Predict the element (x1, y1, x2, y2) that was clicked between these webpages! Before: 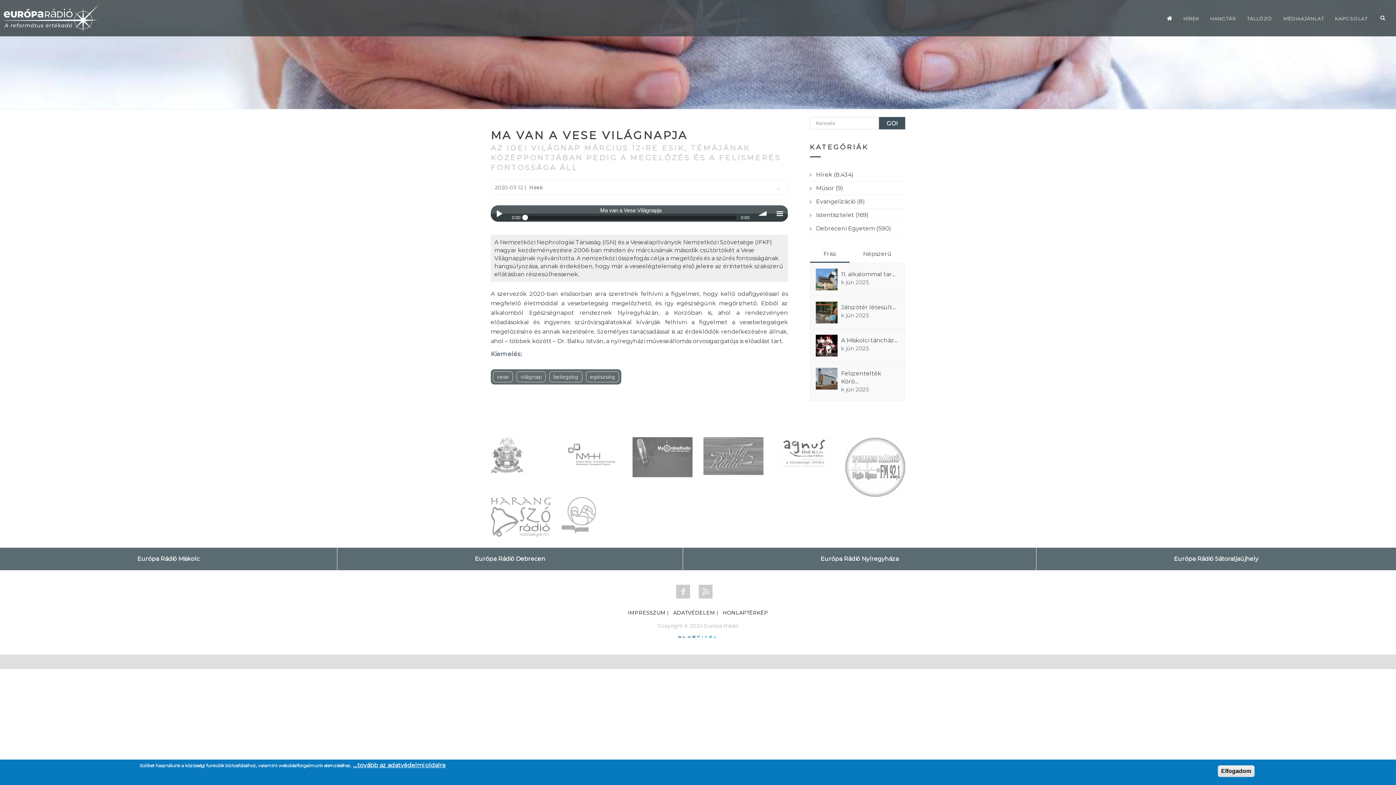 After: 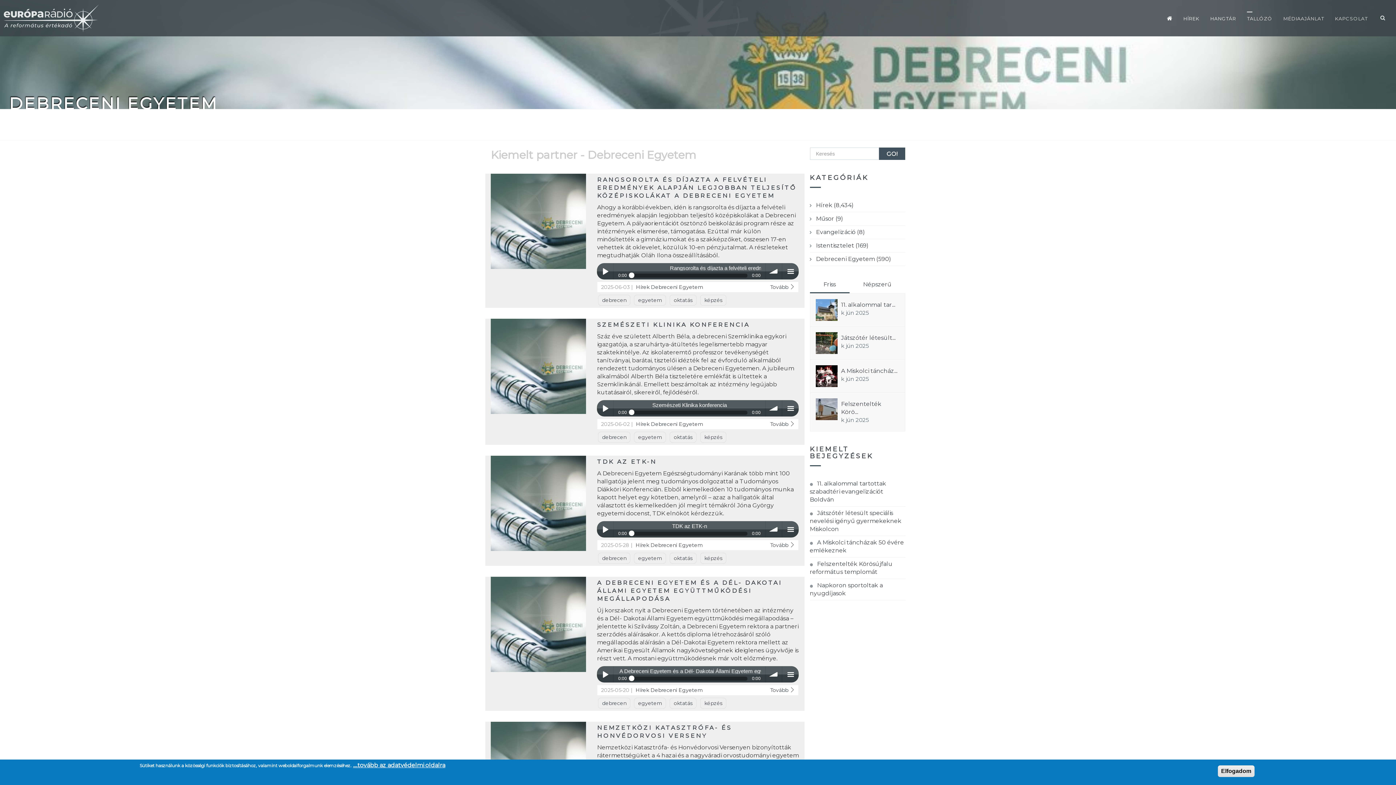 Action: label: Debreceni Egyetem (590) bbox: (816, 225, 891, 232)